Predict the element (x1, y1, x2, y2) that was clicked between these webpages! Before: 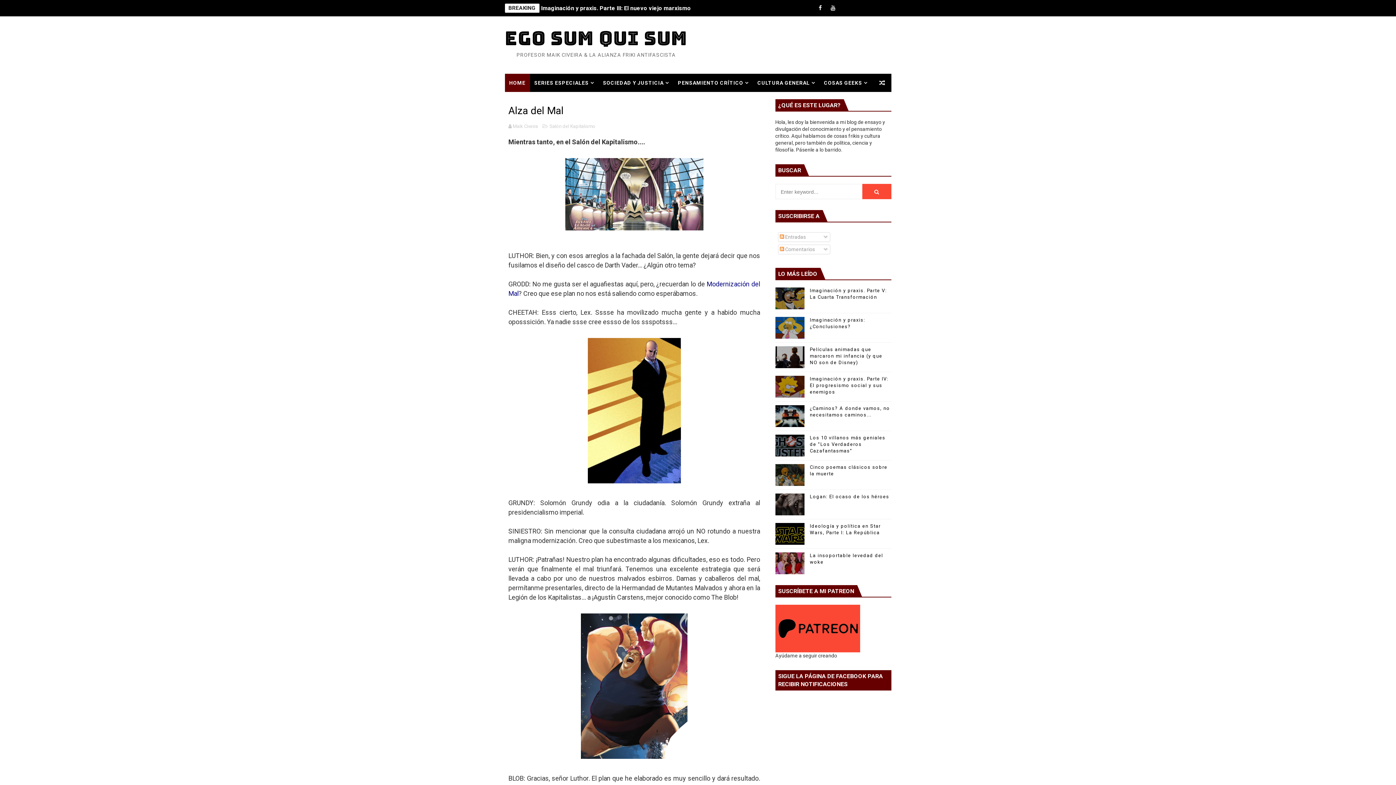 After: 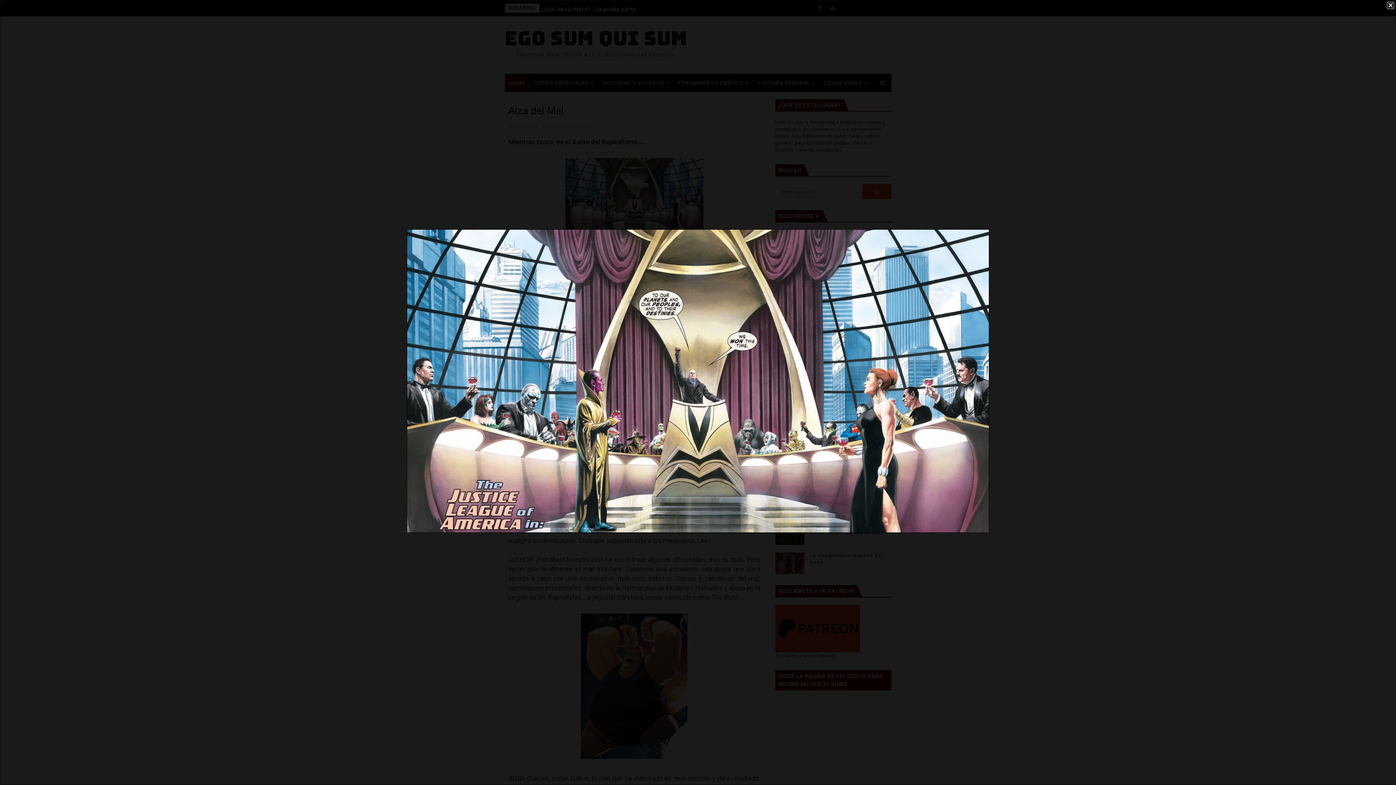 Action: bbox: (561, 189, 707, 197)